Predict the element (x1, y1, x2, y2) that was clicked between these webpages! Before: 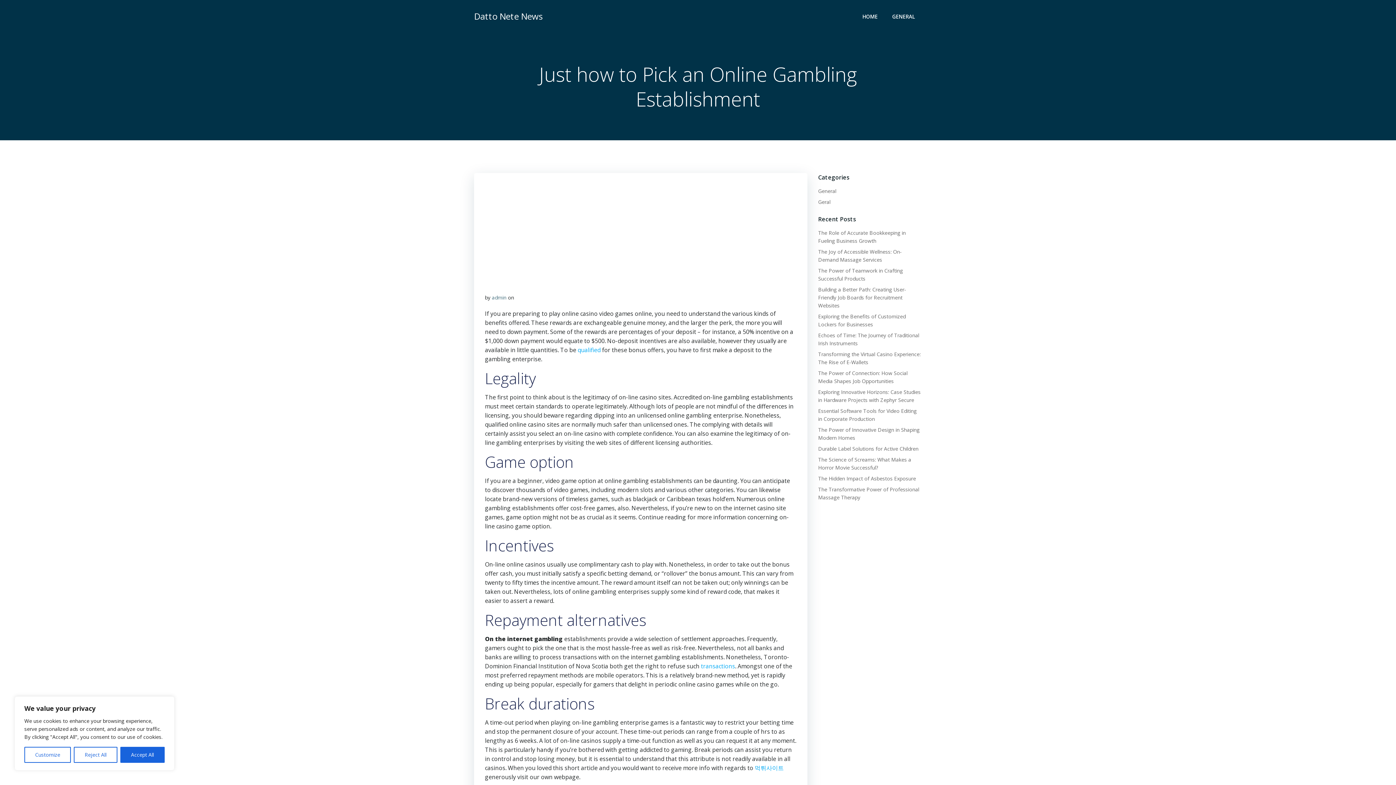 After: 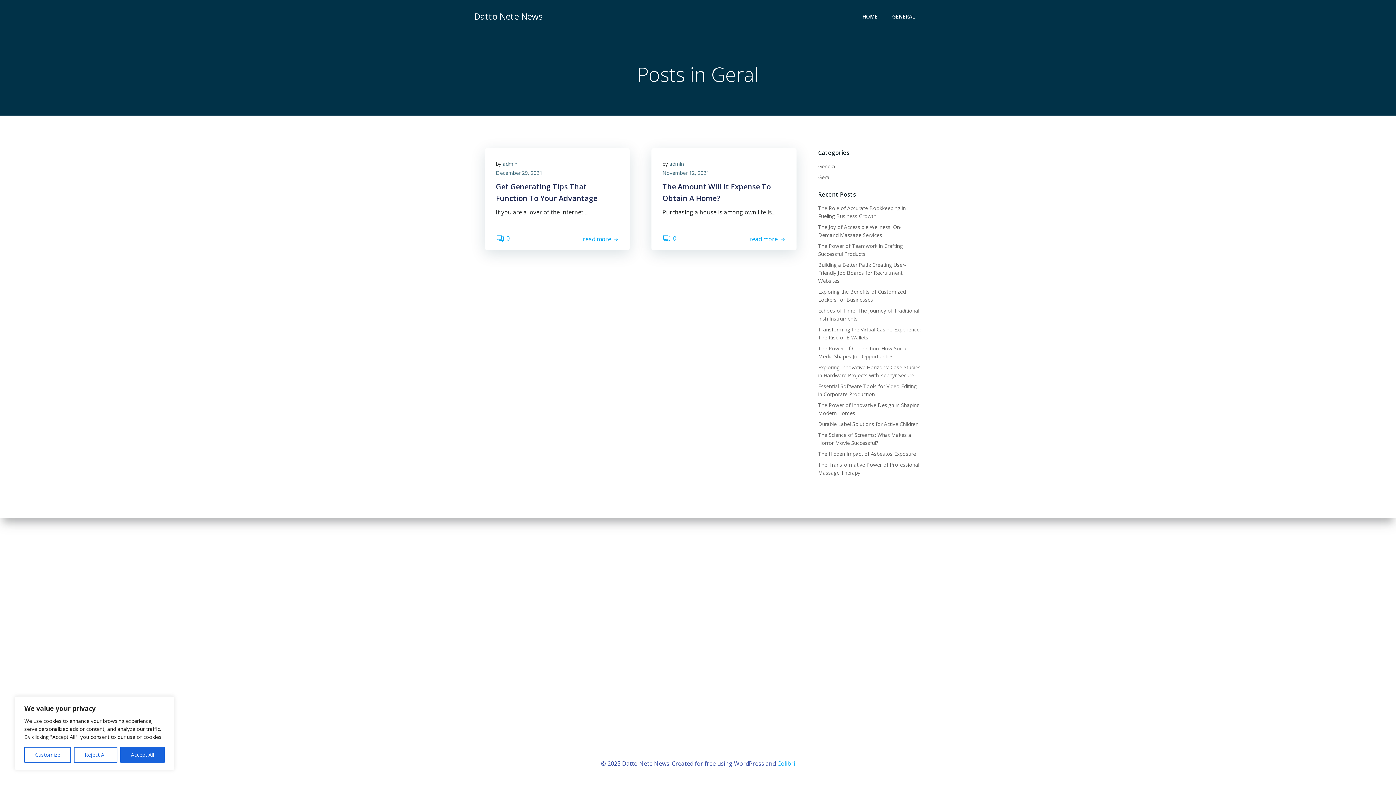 Action: bbox: (818, 198, 830, 205) label: Geral